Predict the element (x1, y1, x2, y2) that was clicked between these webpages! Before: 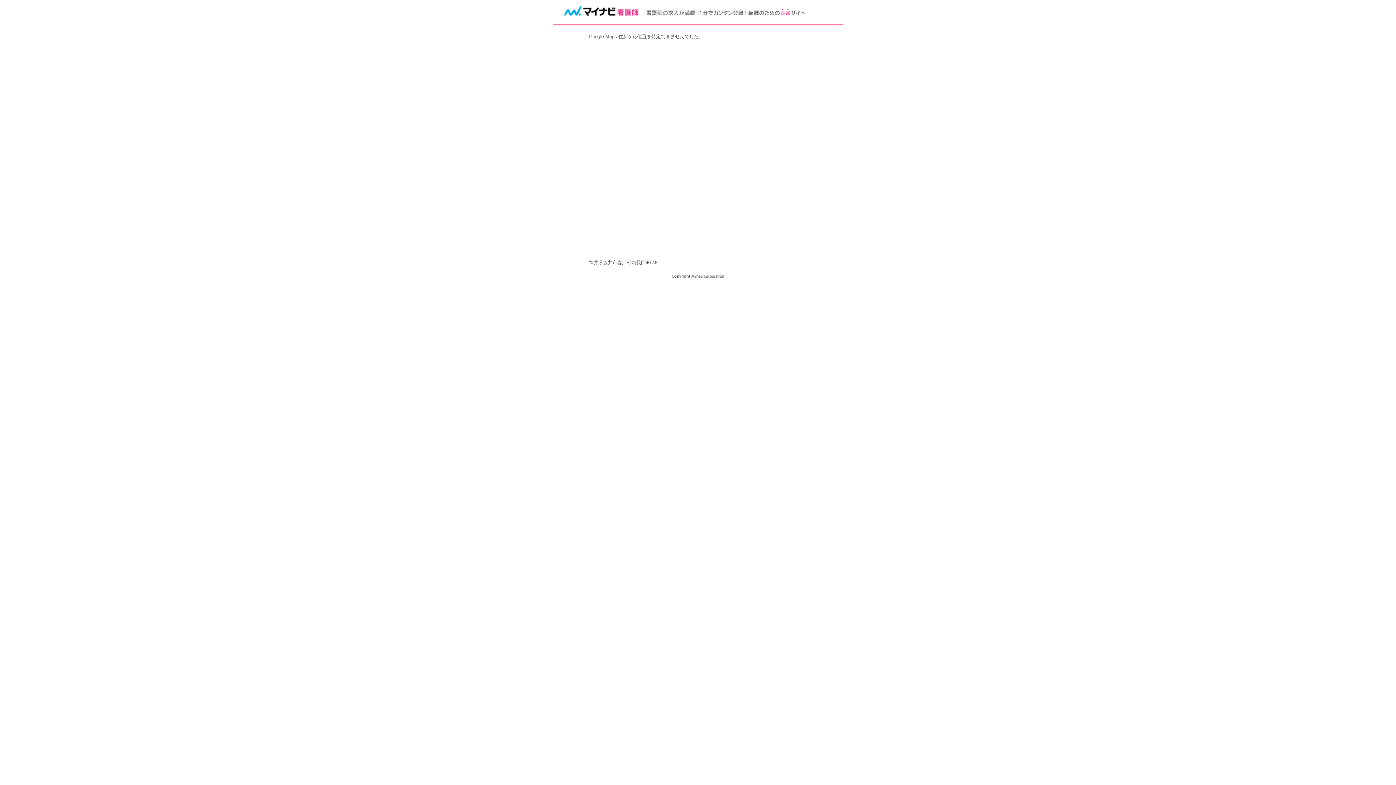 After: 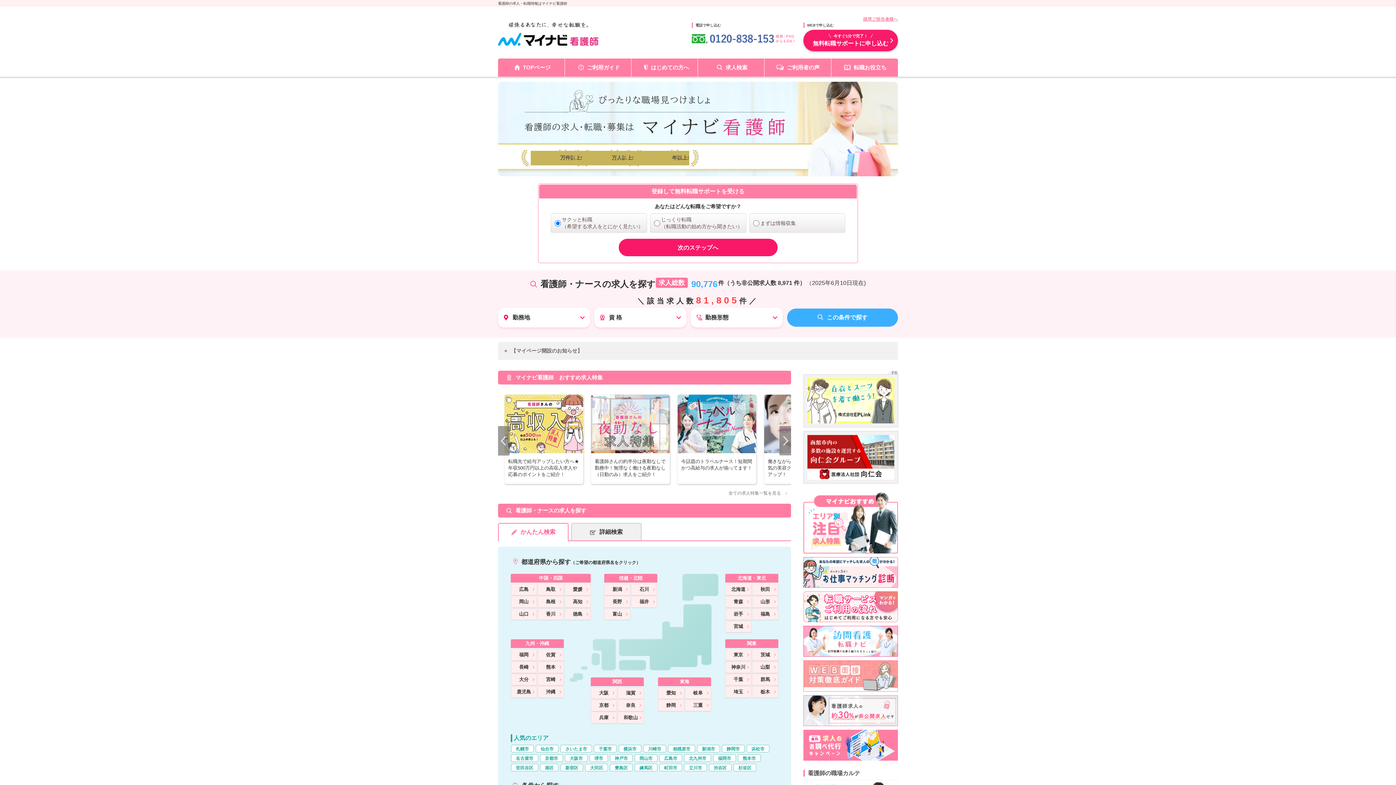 Action: bbox: (562, 9, 805, 15)